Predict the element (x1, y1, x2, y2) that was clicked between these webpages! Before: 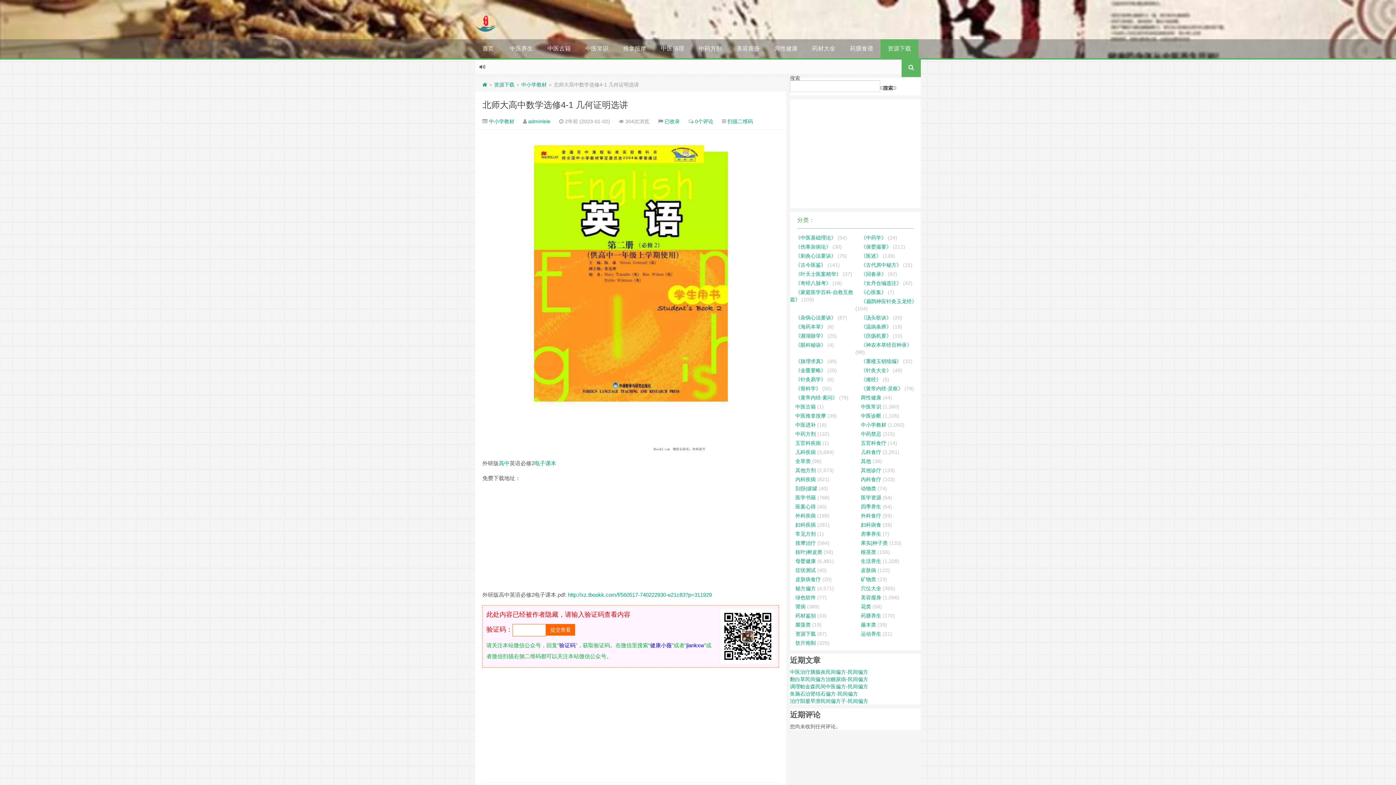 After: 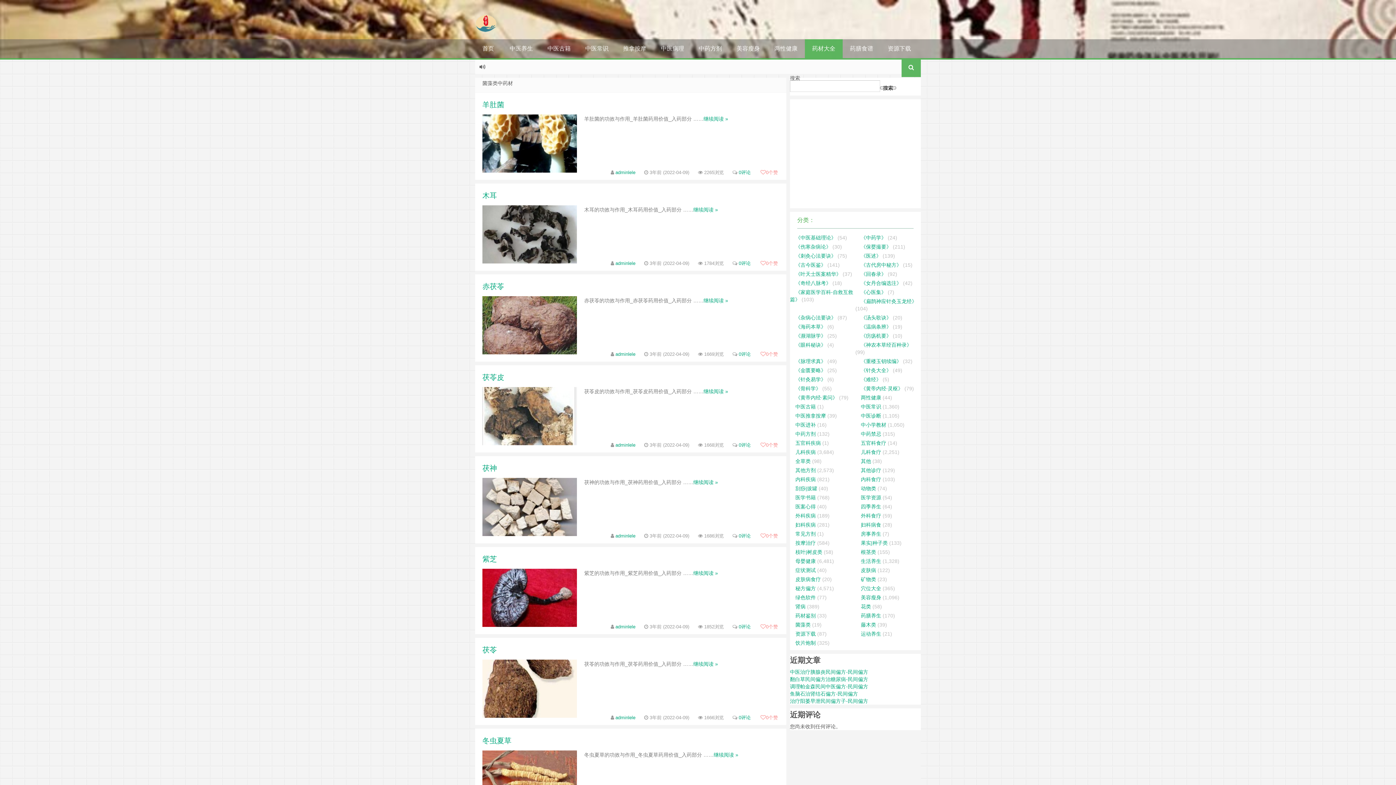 Action: label: 菌藻类 bbox: (795, 622, 810, 628)